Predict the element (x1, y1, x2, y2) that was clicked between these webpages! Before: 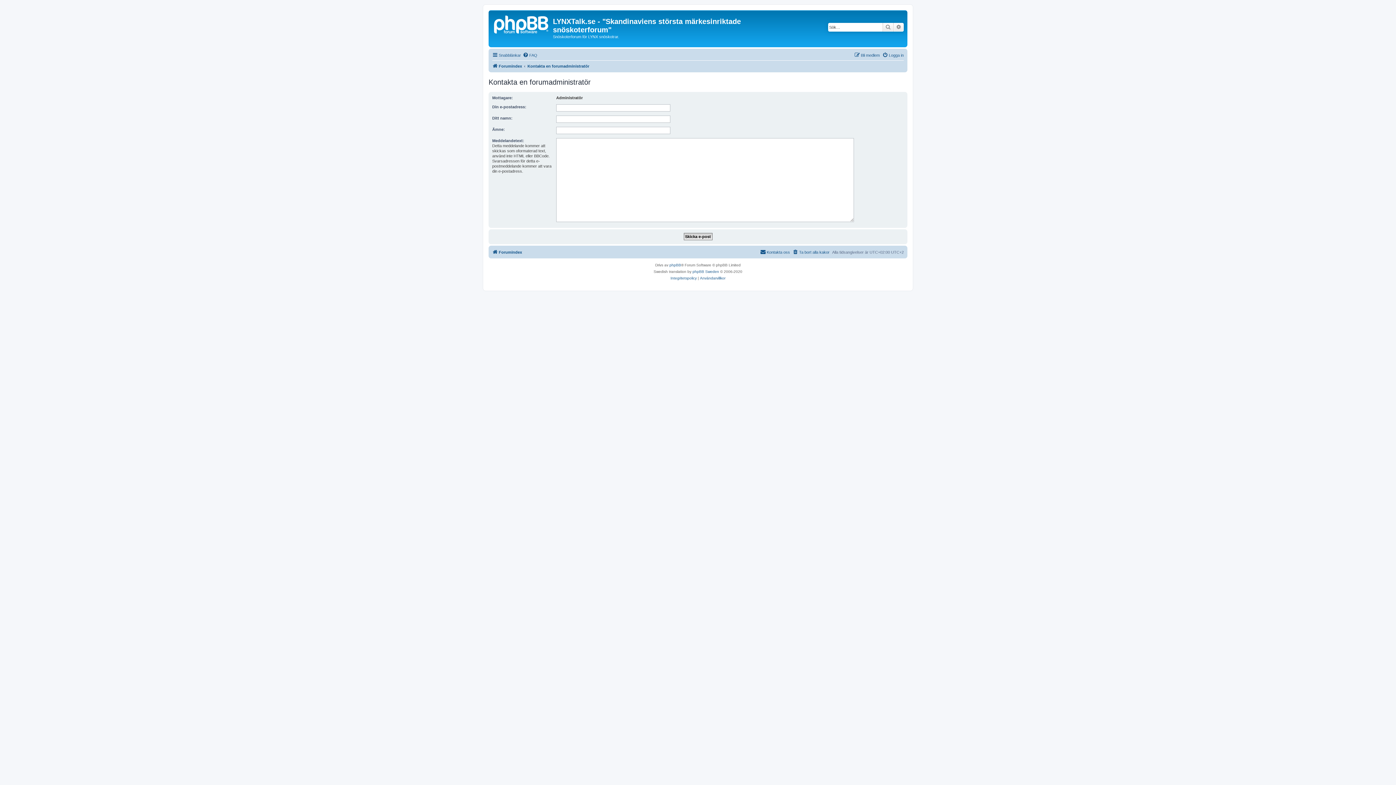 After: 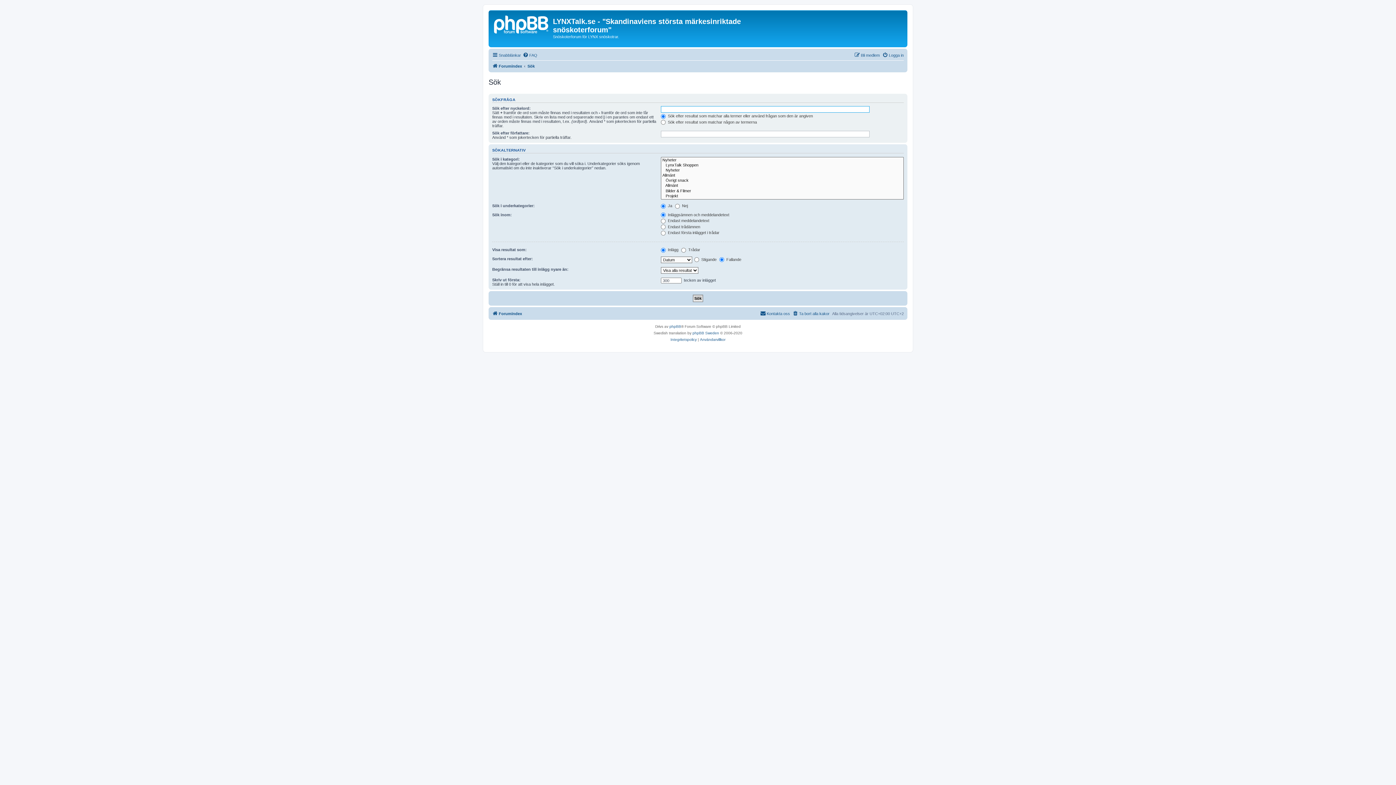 Action: label: Sök bbox: (882, 22, 893, 31)